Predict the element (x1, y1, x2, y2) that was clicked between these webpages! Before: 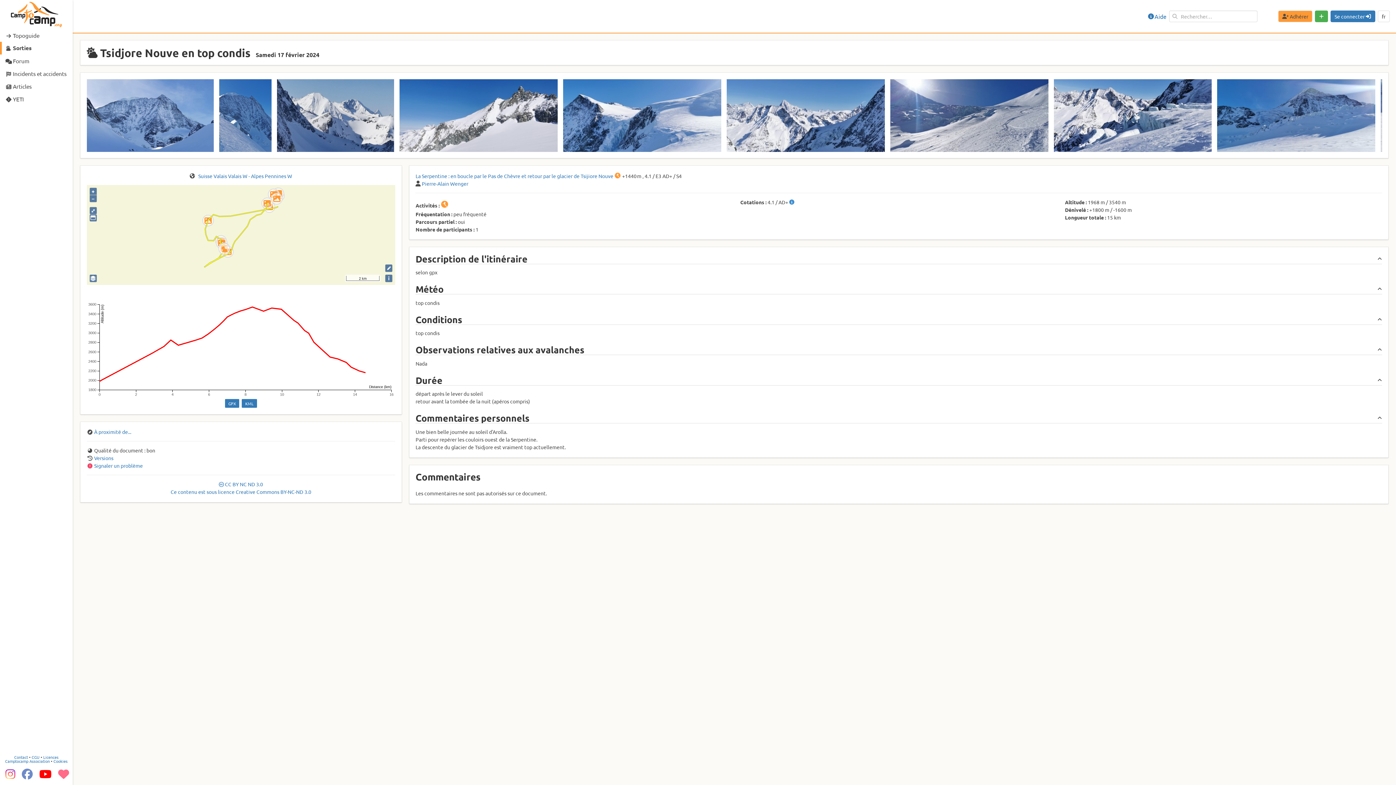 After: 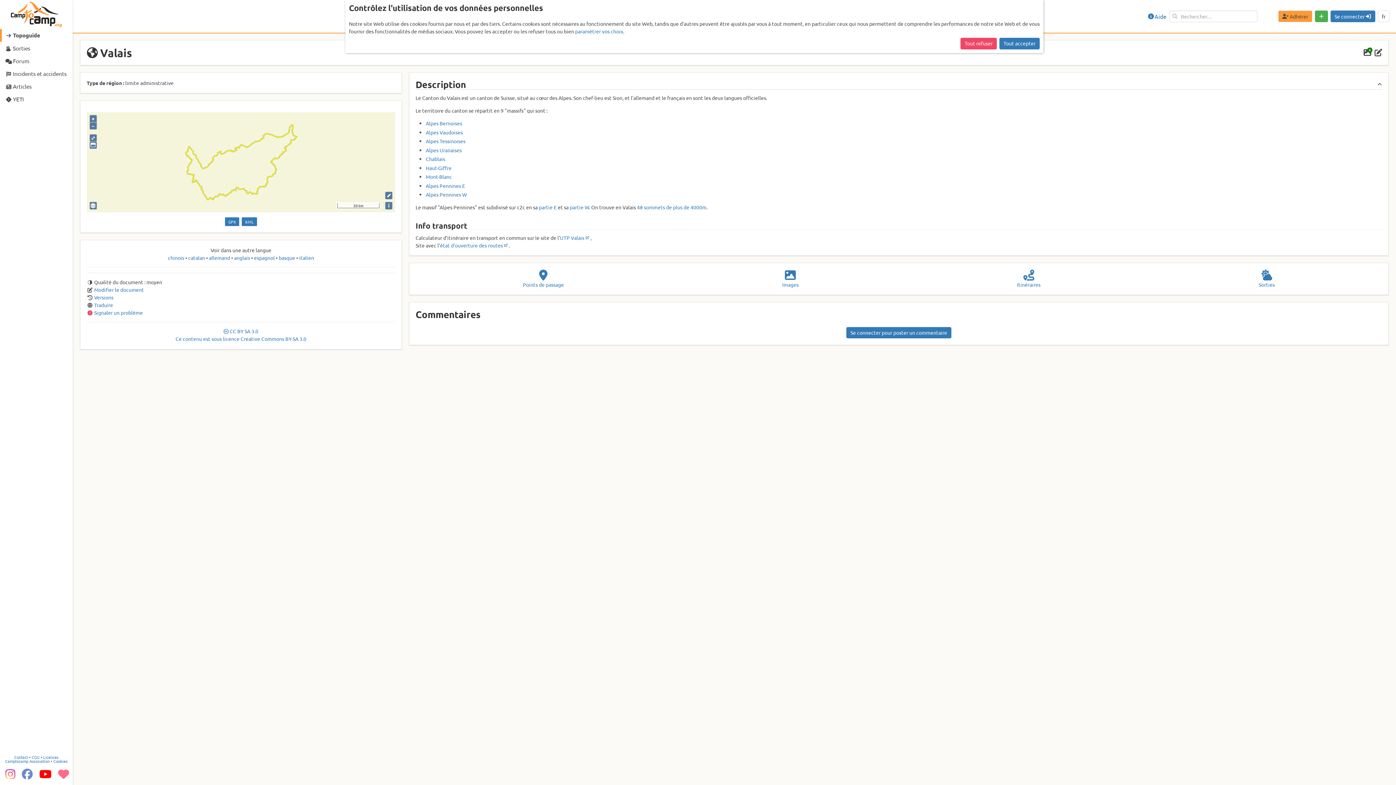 Action: bbox: (213, 172, 227, 179) label: Valais